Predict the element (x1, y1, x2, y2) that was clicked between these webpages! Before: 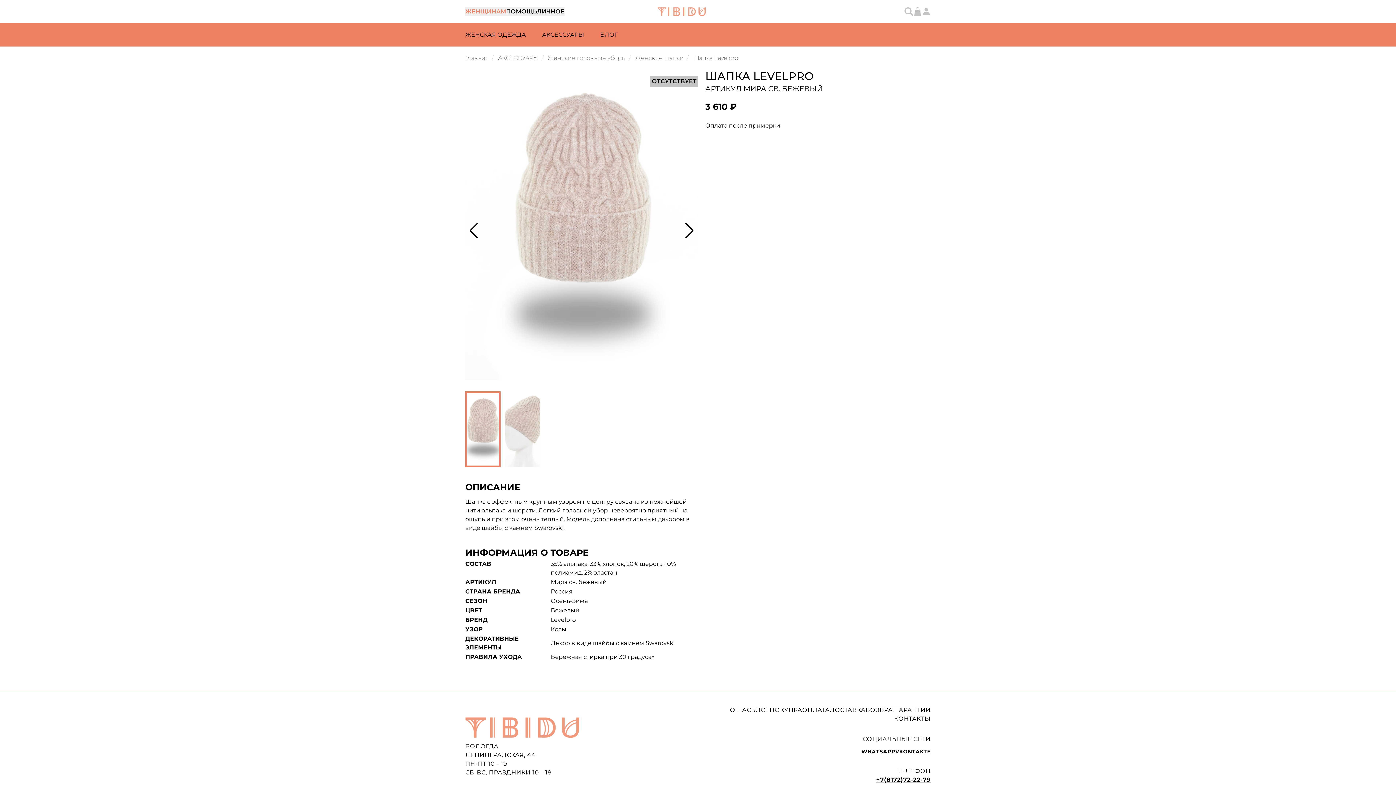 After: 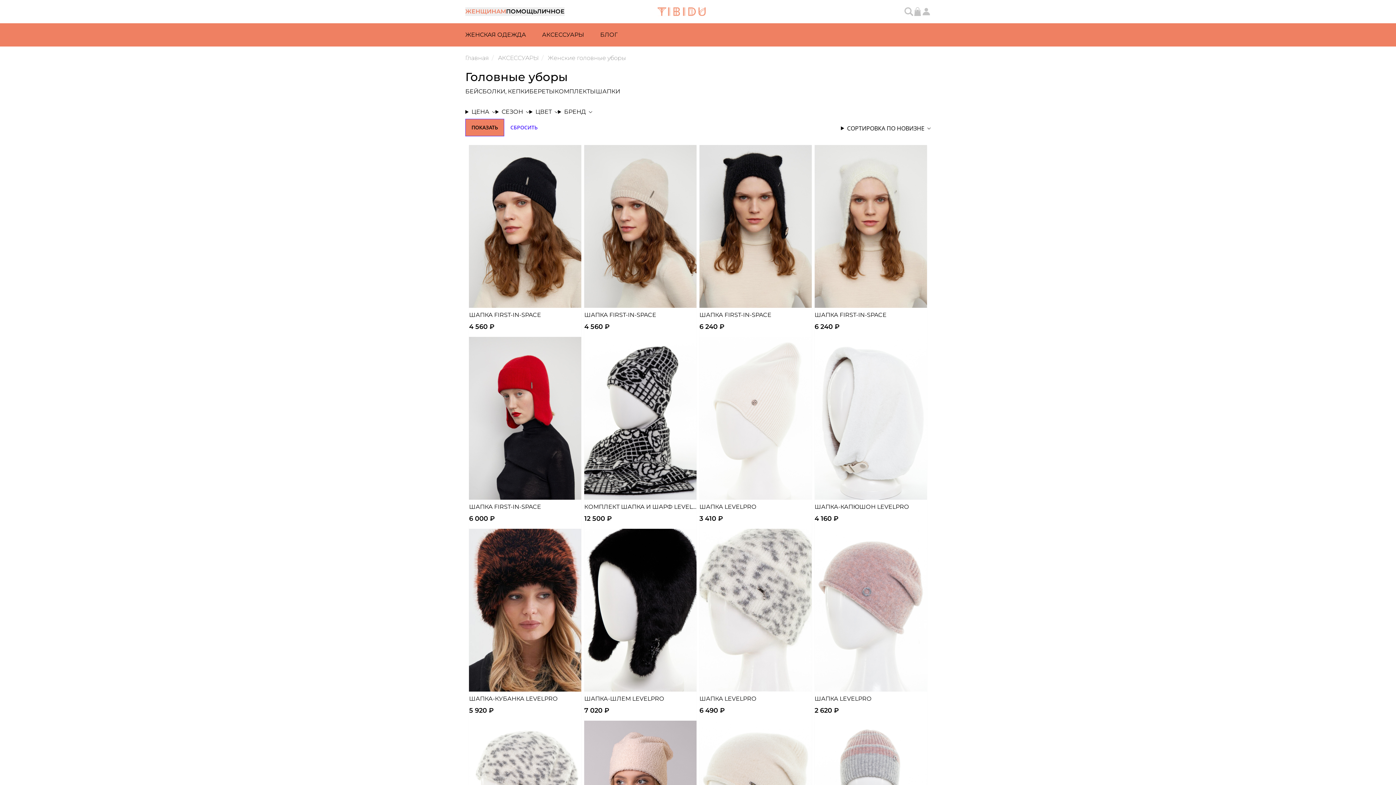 Action: bbox: (548, 53, 626, 62) label: Женские головные уборы